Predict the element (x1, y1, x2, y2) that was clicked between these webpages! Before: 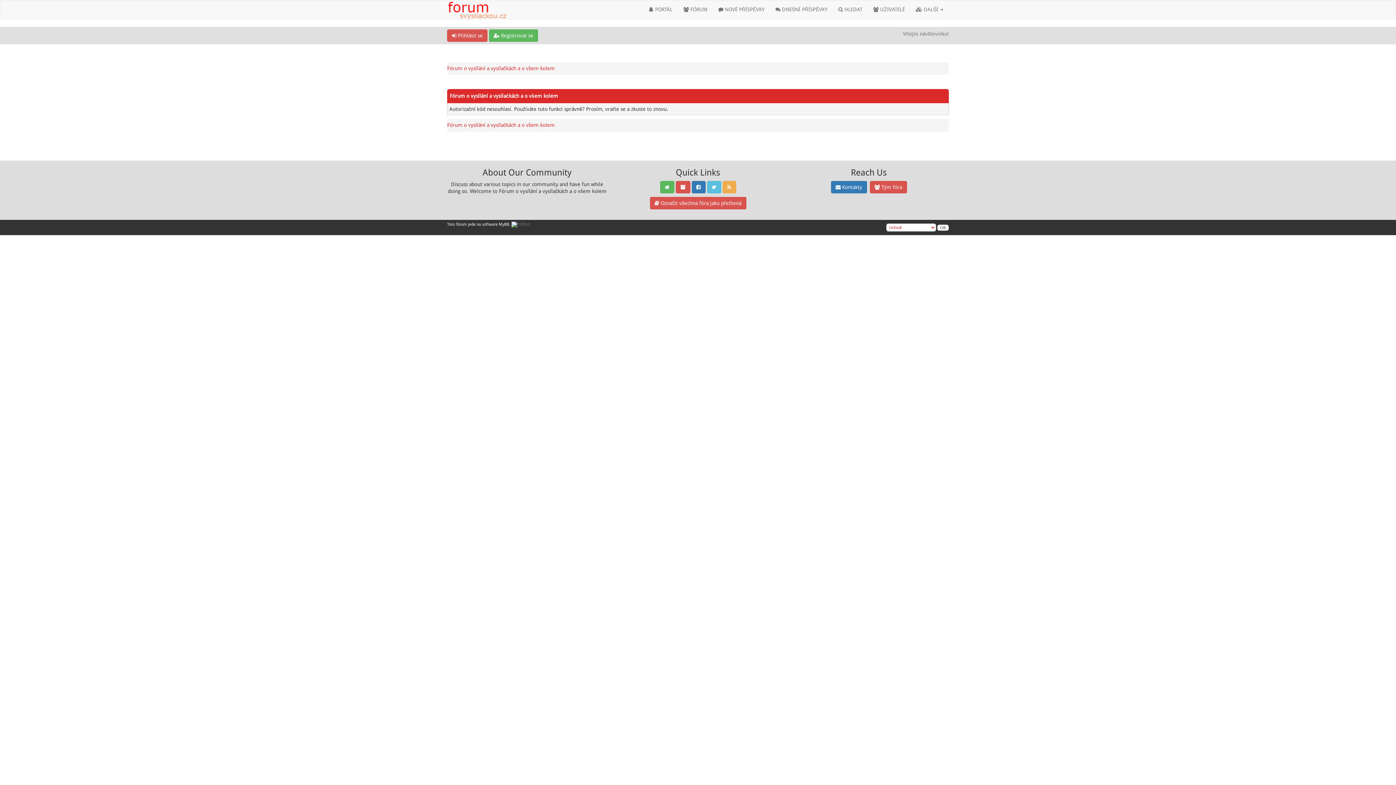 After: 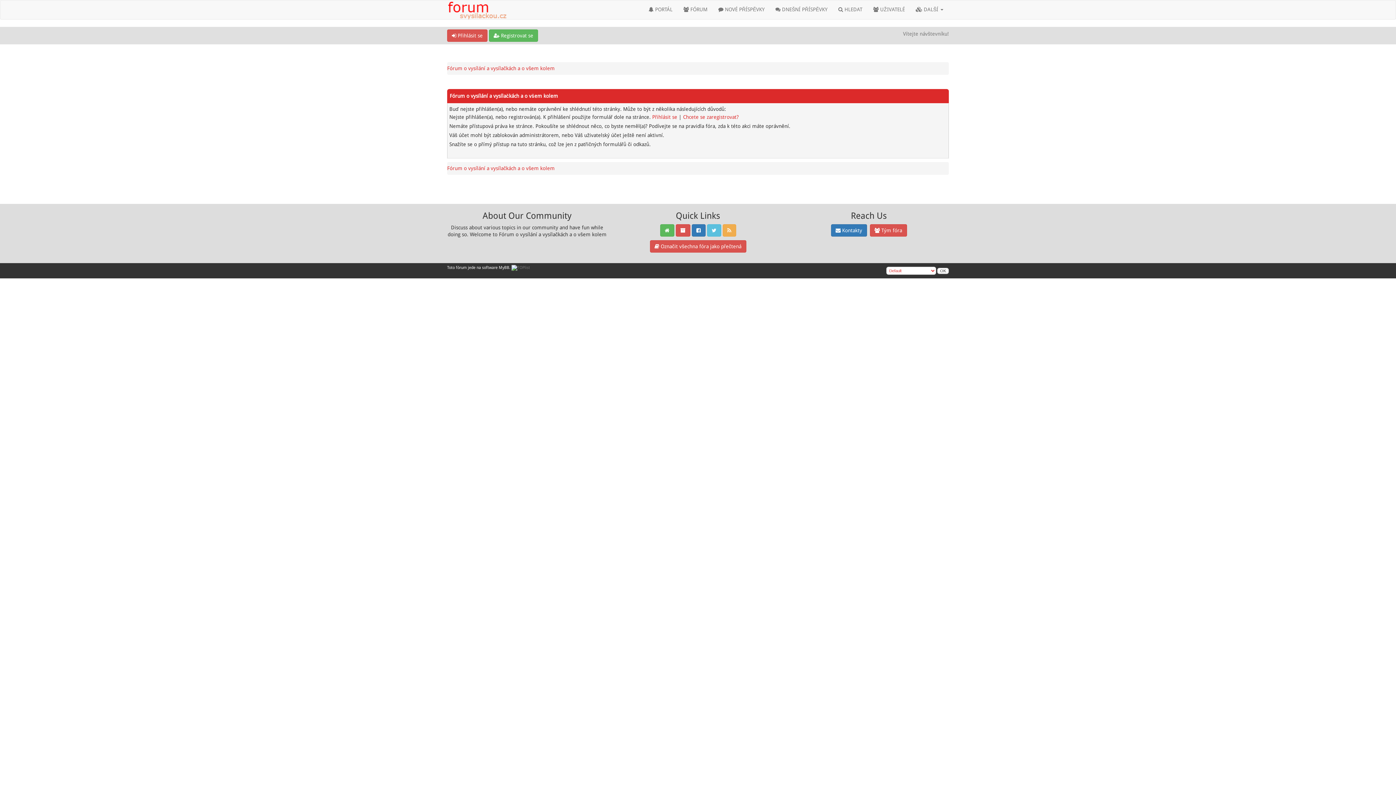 Action: bbox: (831, 181, 867, 193) label:  Kontakty